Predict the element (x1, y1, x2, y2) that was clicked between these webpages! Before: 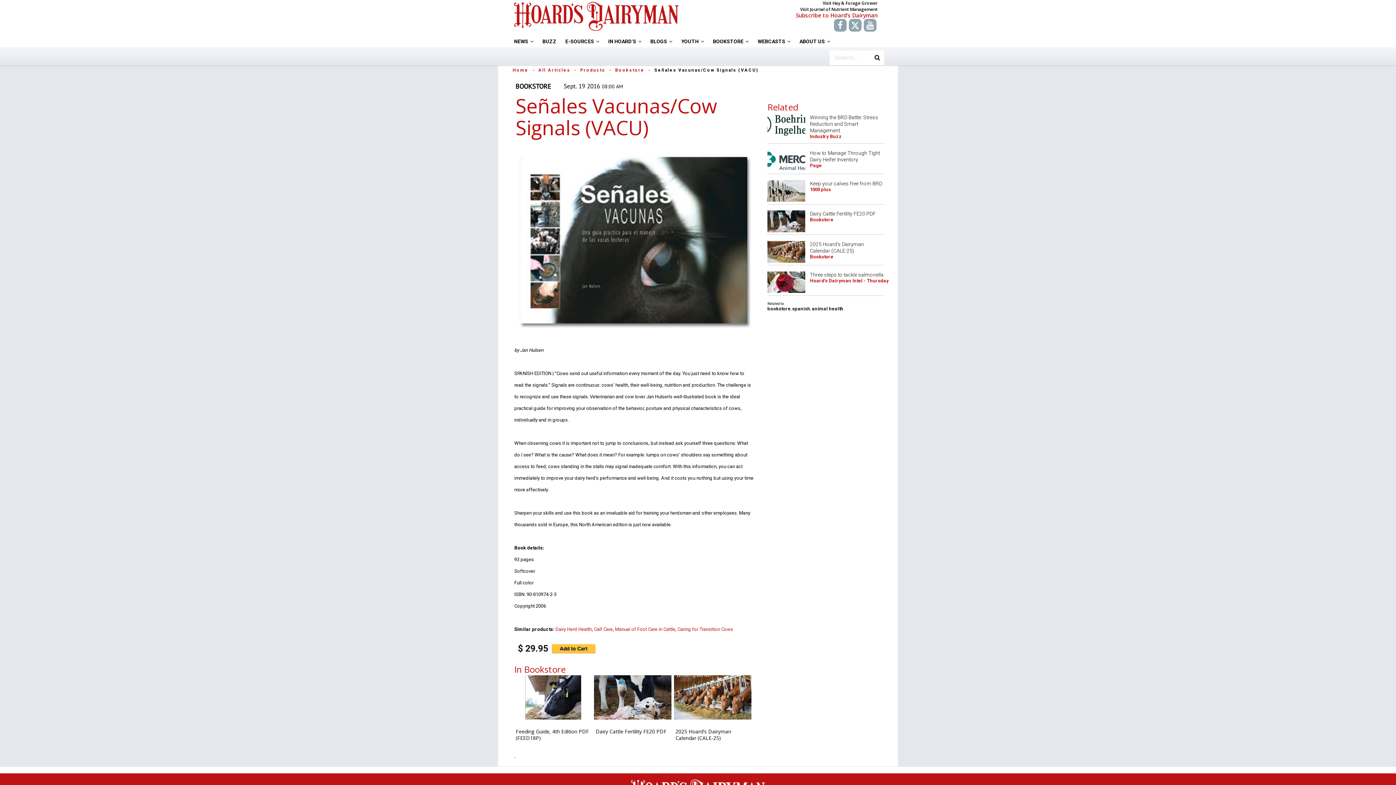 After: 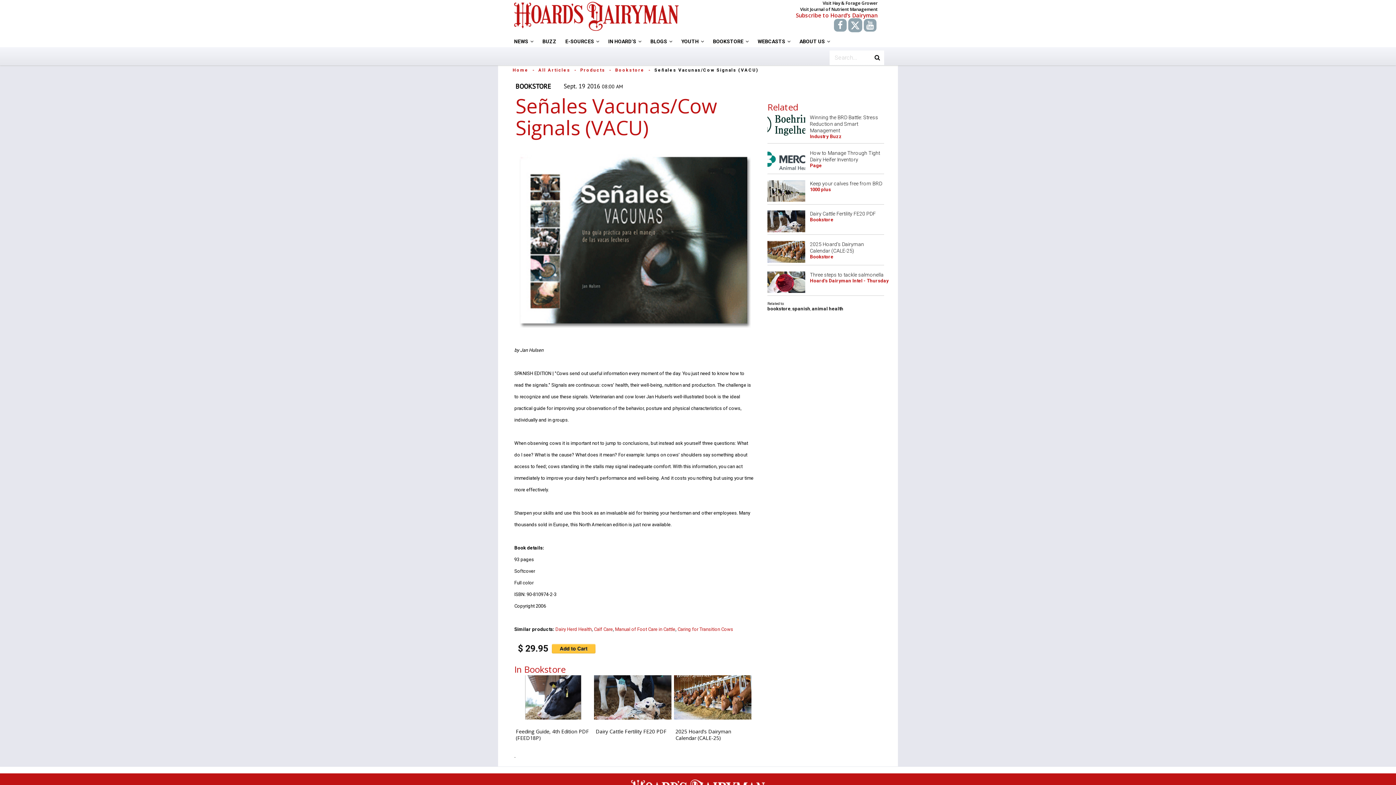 Action: bbox: (848, 18, 862, 31)